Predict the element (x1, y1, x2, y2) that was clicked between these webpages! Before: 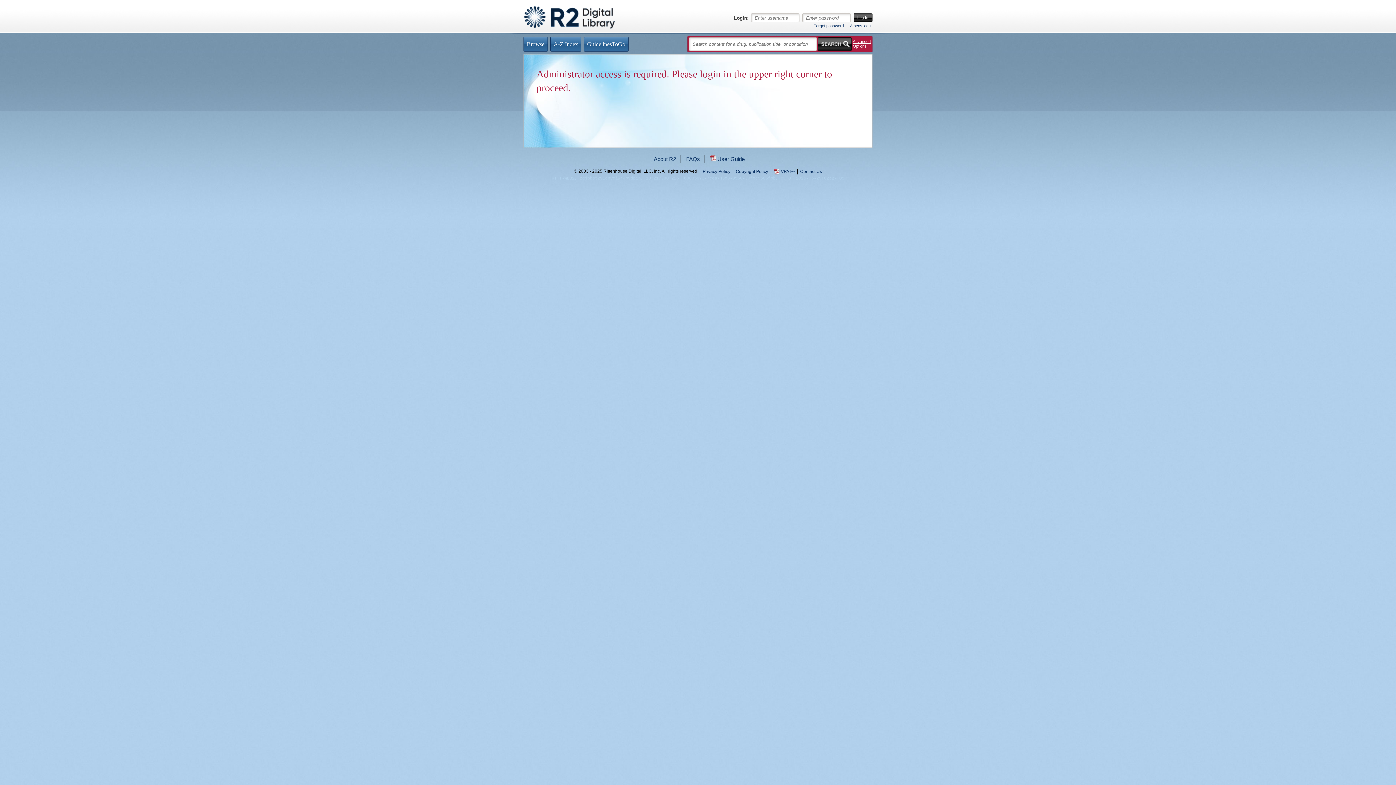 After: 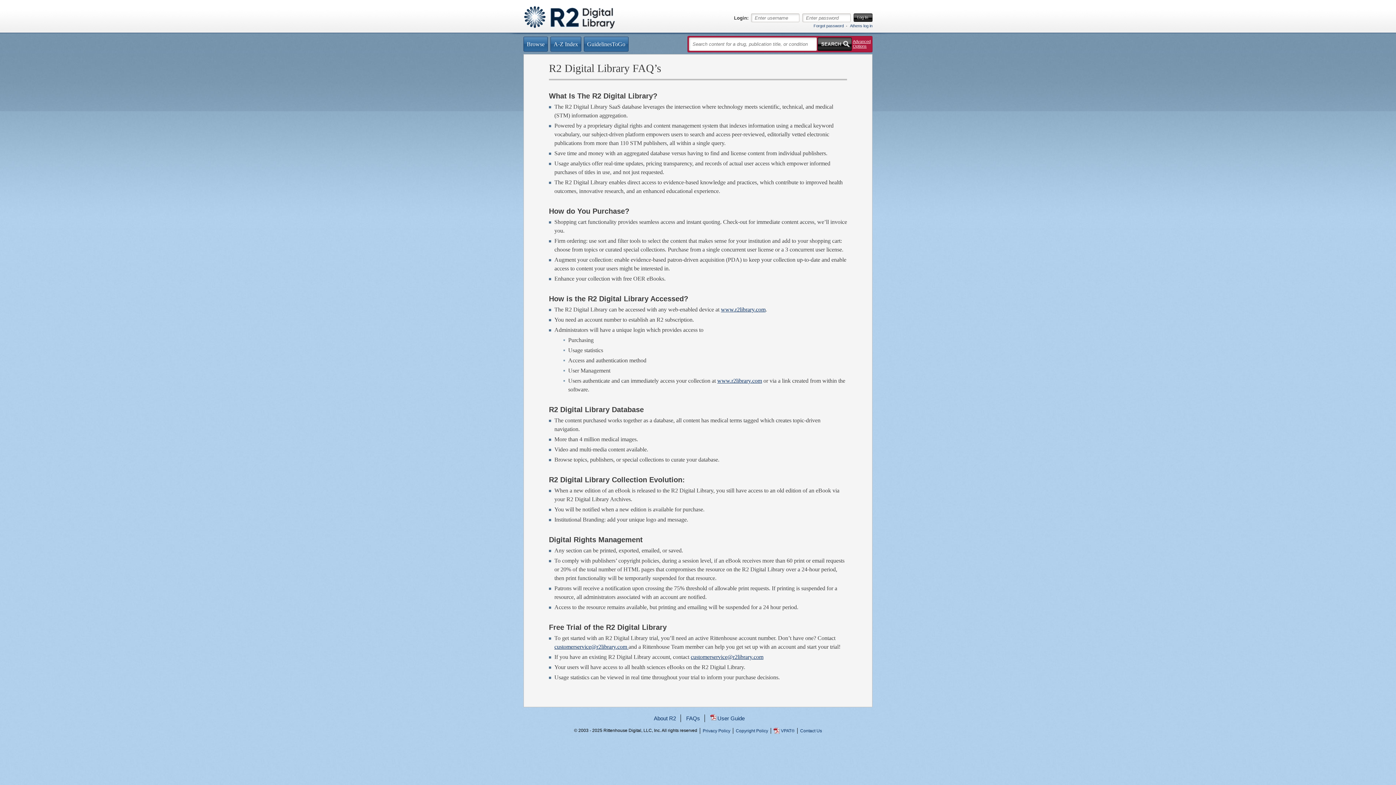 Action: label: FAQs bbox: (686, 156, 700, 162)